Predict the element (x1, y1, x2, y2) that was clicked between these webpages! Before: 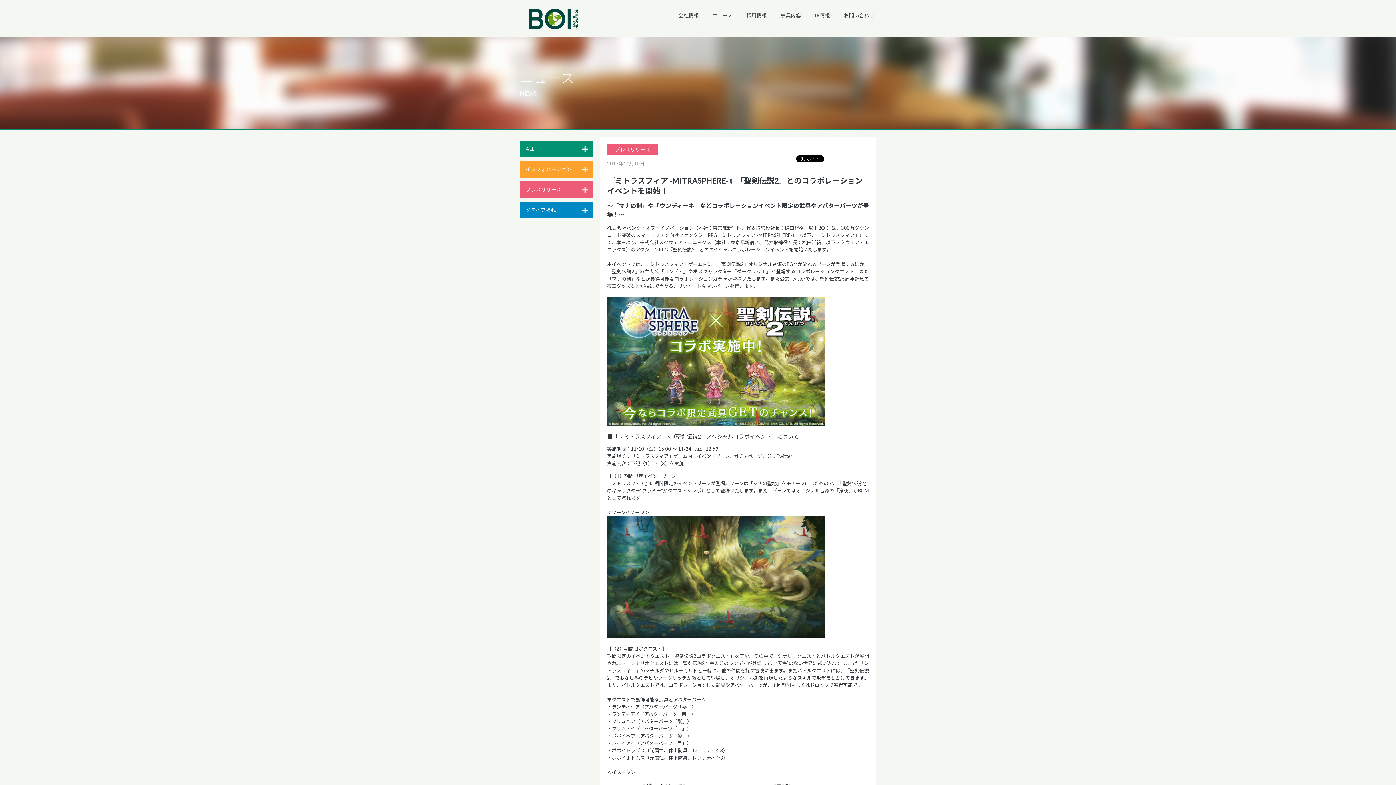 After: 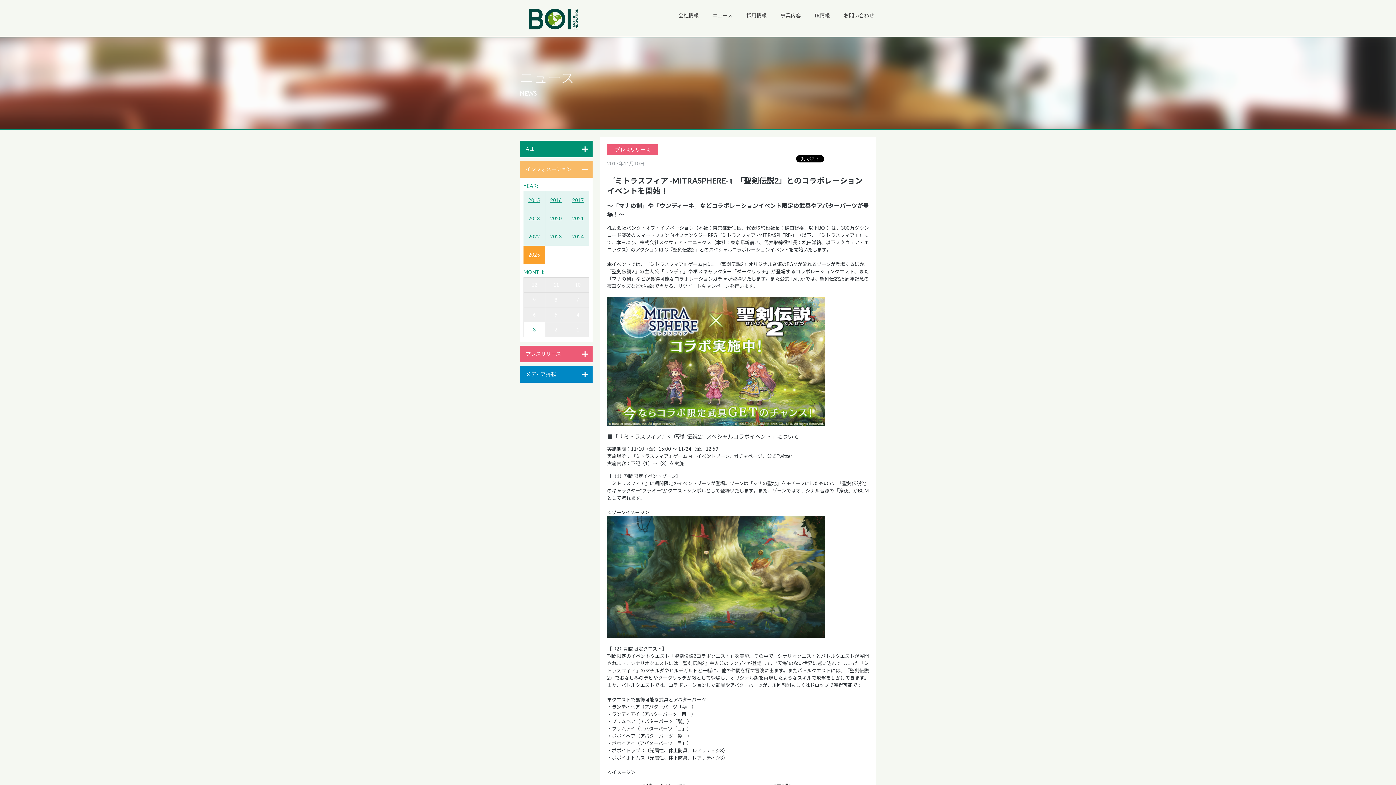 Action: label: インフォメーション bbox: (520, 161, 592, 177)